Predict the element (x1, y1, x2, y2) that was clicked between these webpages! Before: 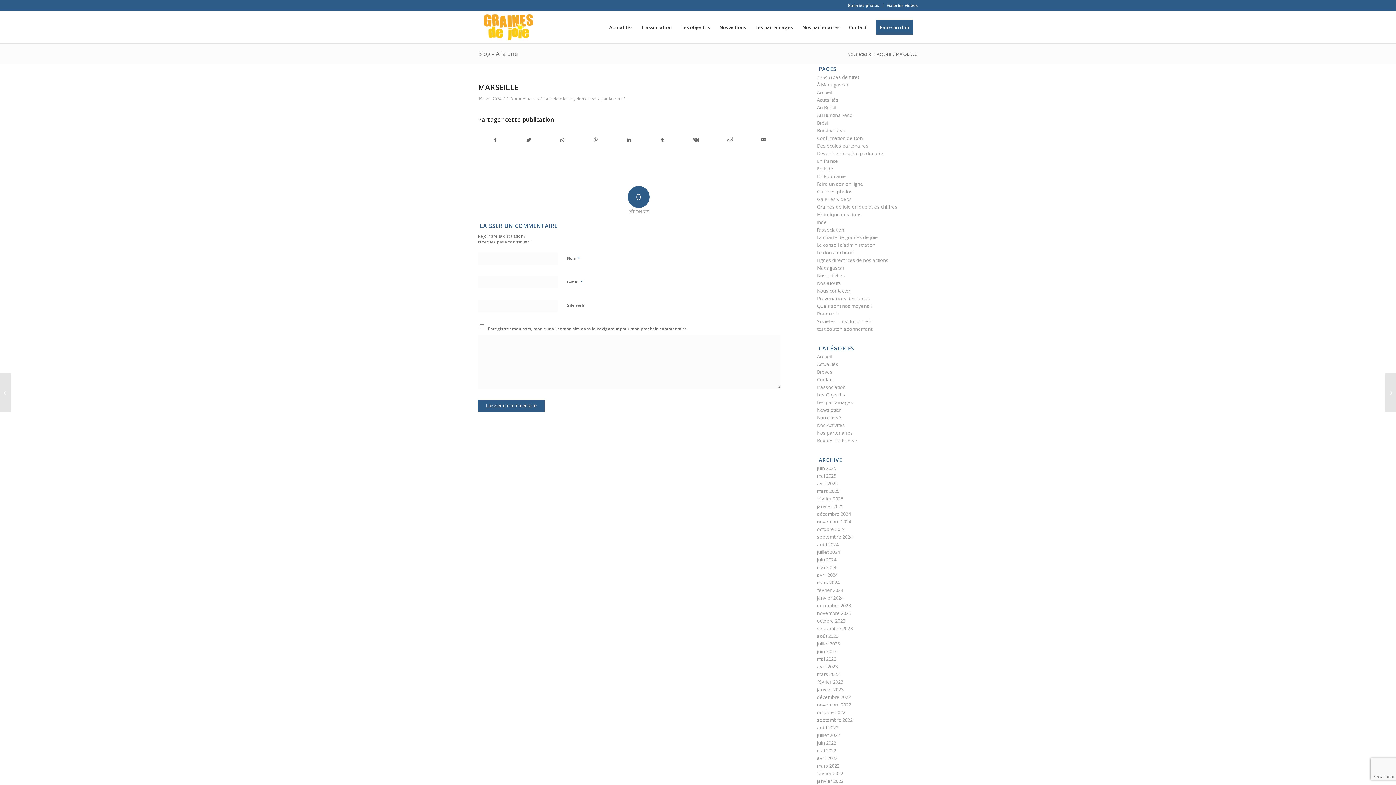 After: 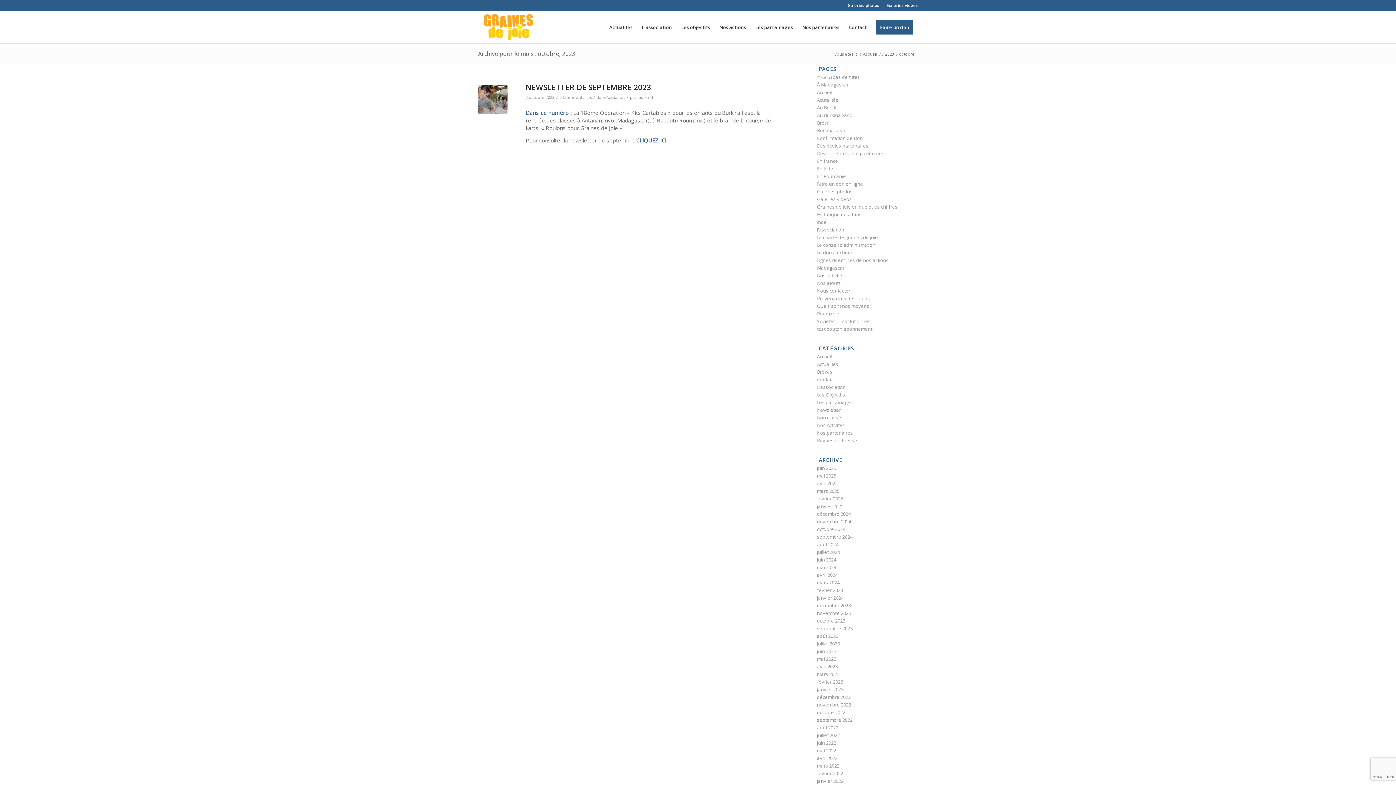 Action: label: octobre 2023 bbox: (817, 617, 845, 624)